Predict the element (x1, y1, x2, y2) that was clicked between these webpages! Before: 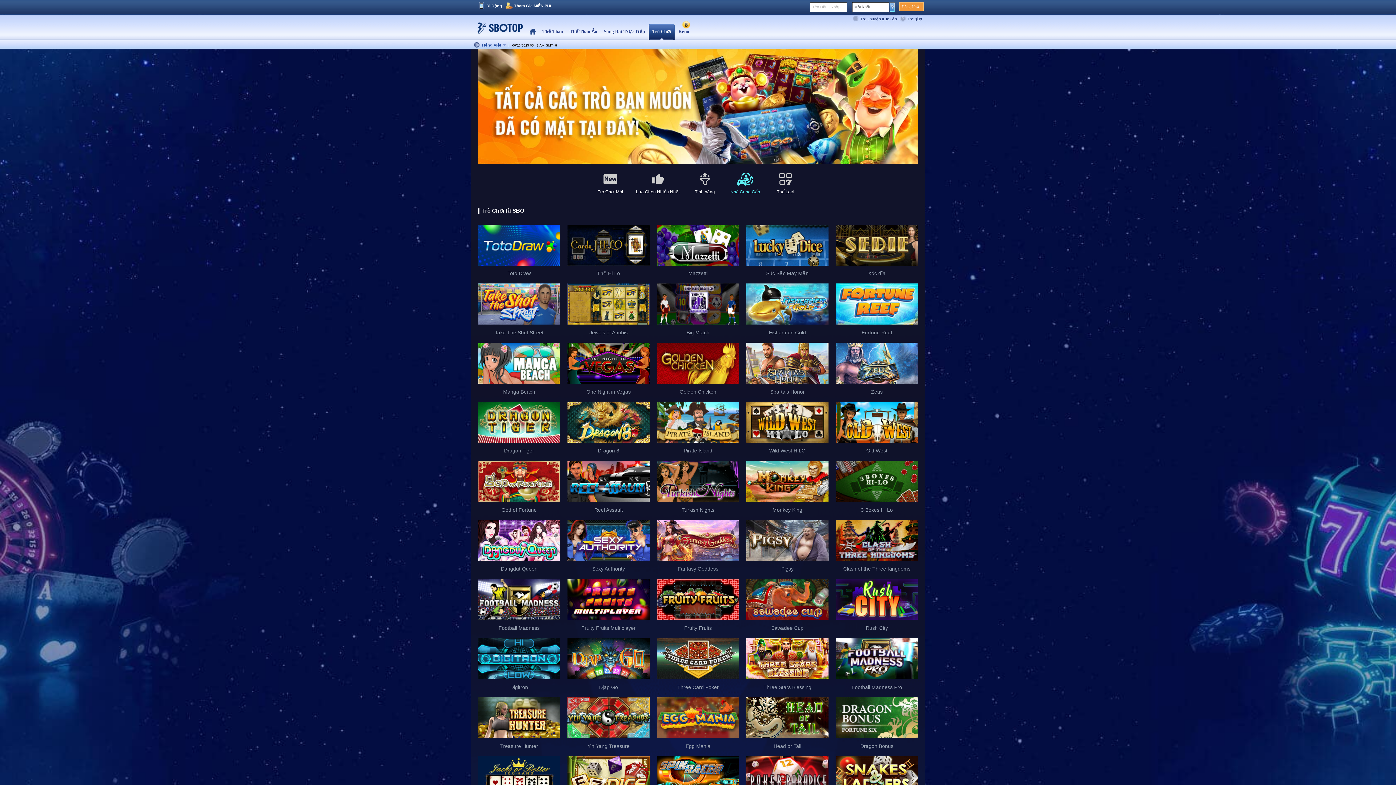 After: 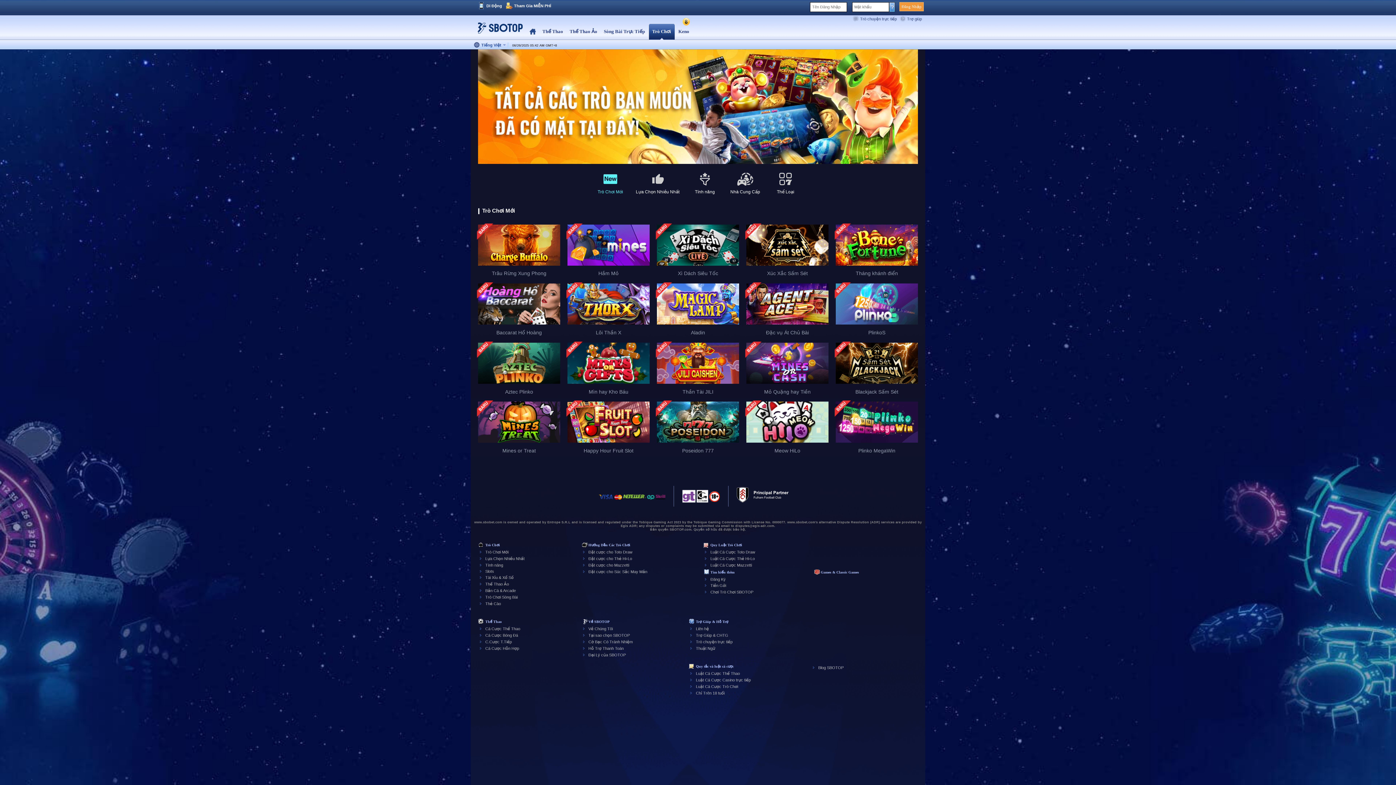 Action: label: Trò Chơi Mới bbox: (590, 167, 630, 198)